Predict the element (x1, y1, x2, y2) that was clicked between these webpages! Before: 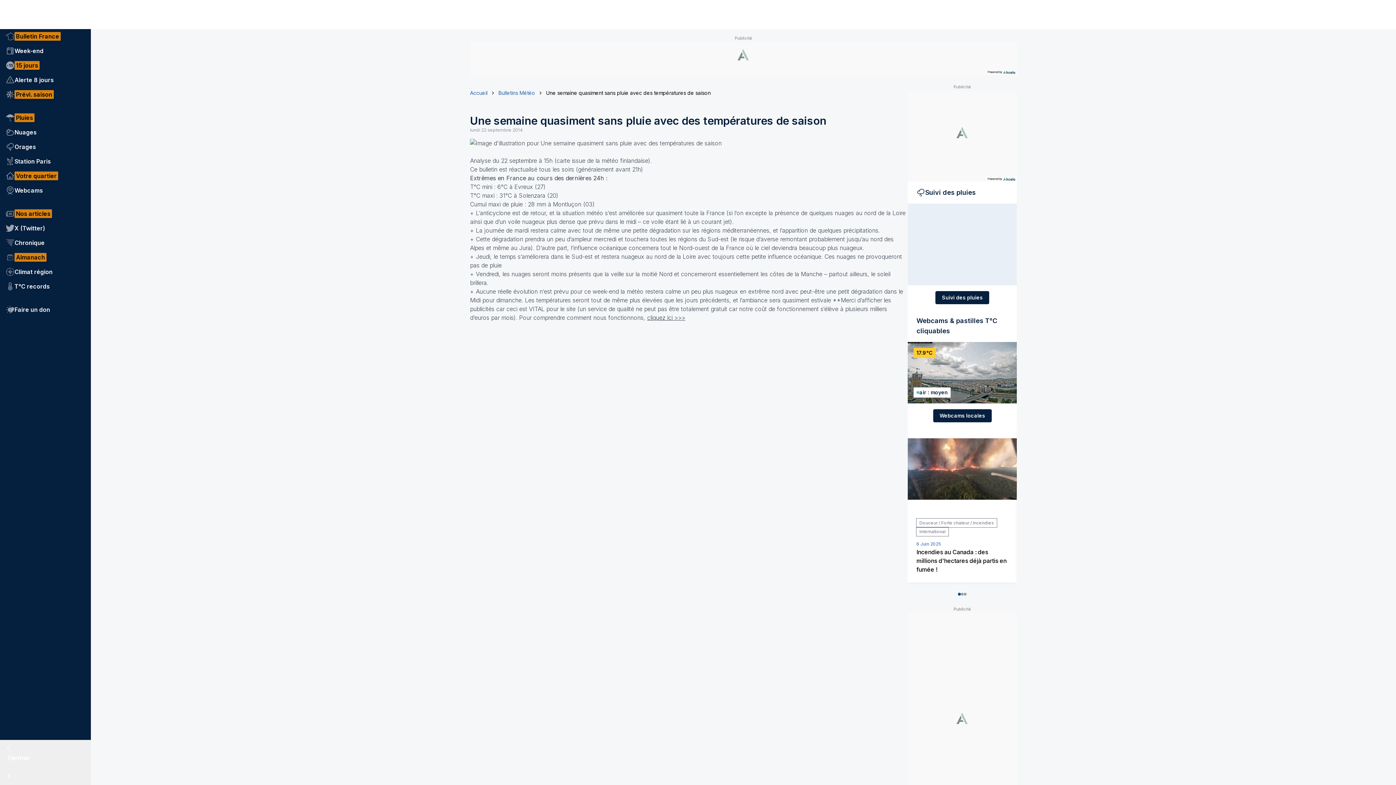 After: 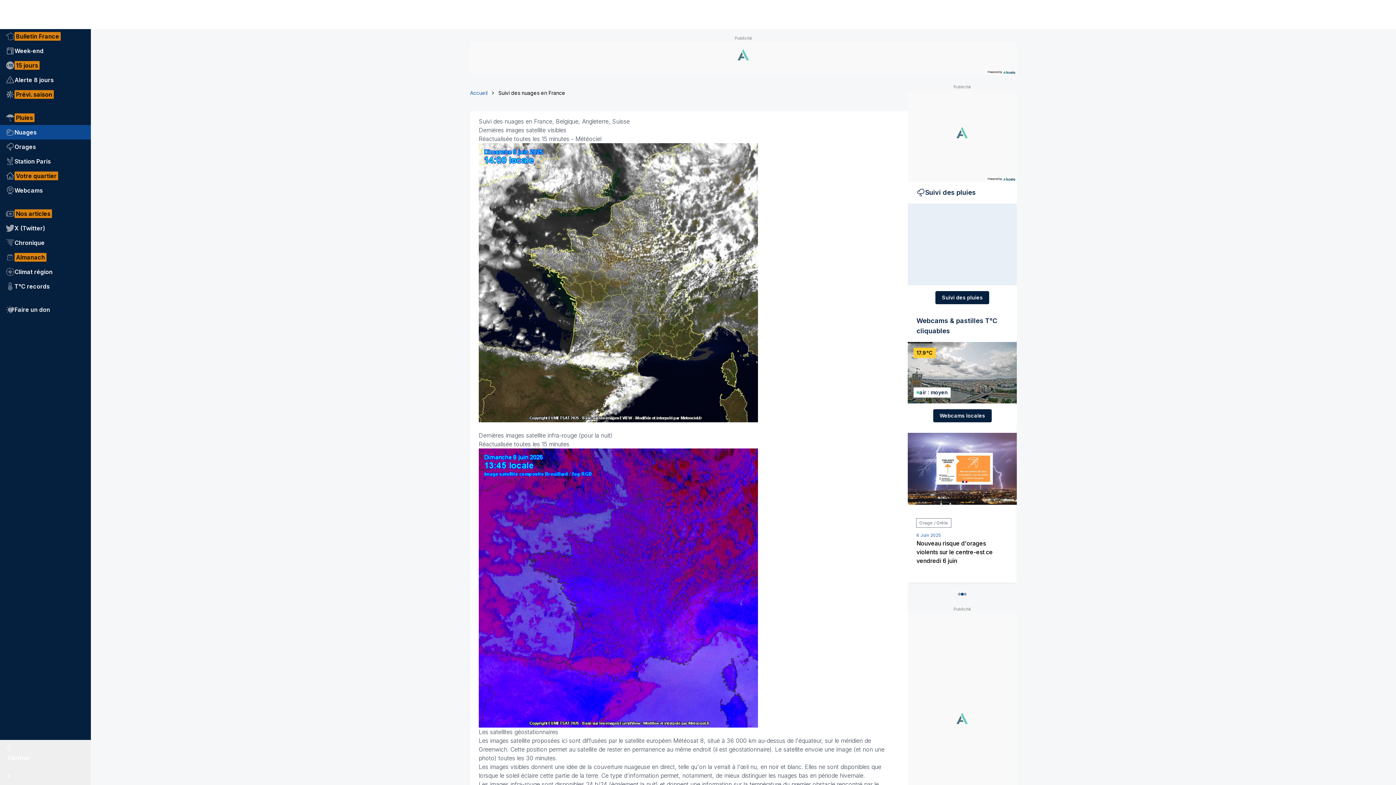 Action: label: Nuages bbox: (0, 125, 90, 139)